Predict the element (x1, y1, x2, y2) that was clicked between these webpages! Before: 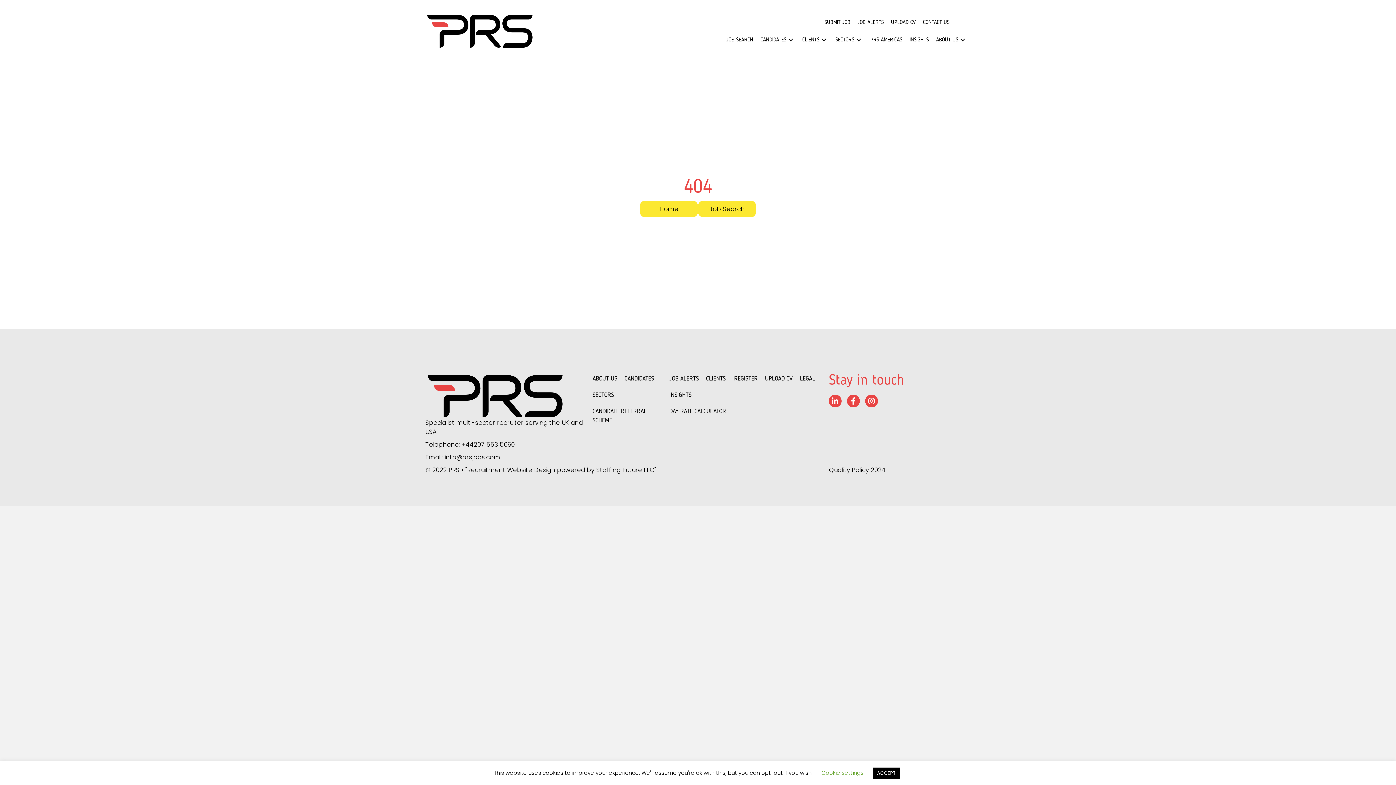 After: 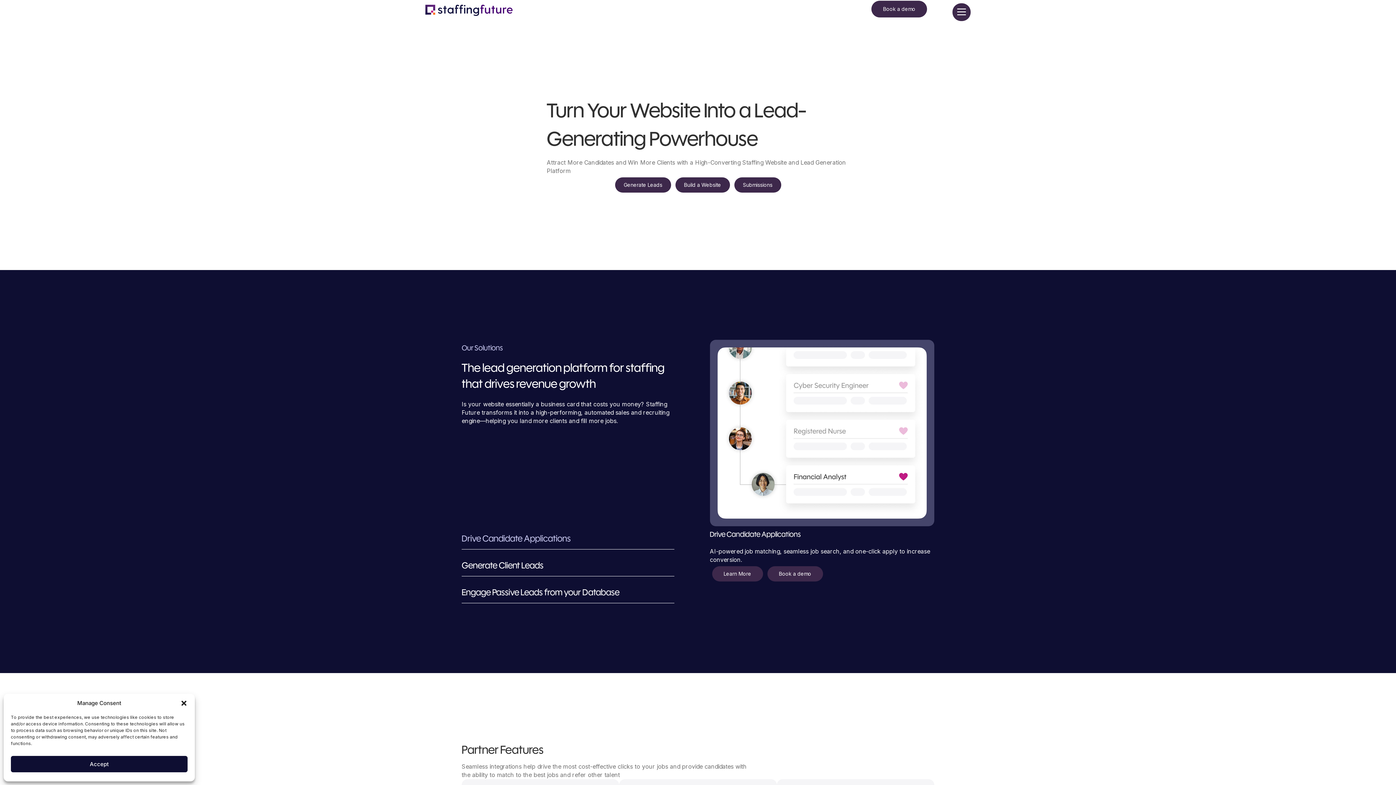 Action: bbox: (596, 465, 654, 474) label: Staffing Future LLC